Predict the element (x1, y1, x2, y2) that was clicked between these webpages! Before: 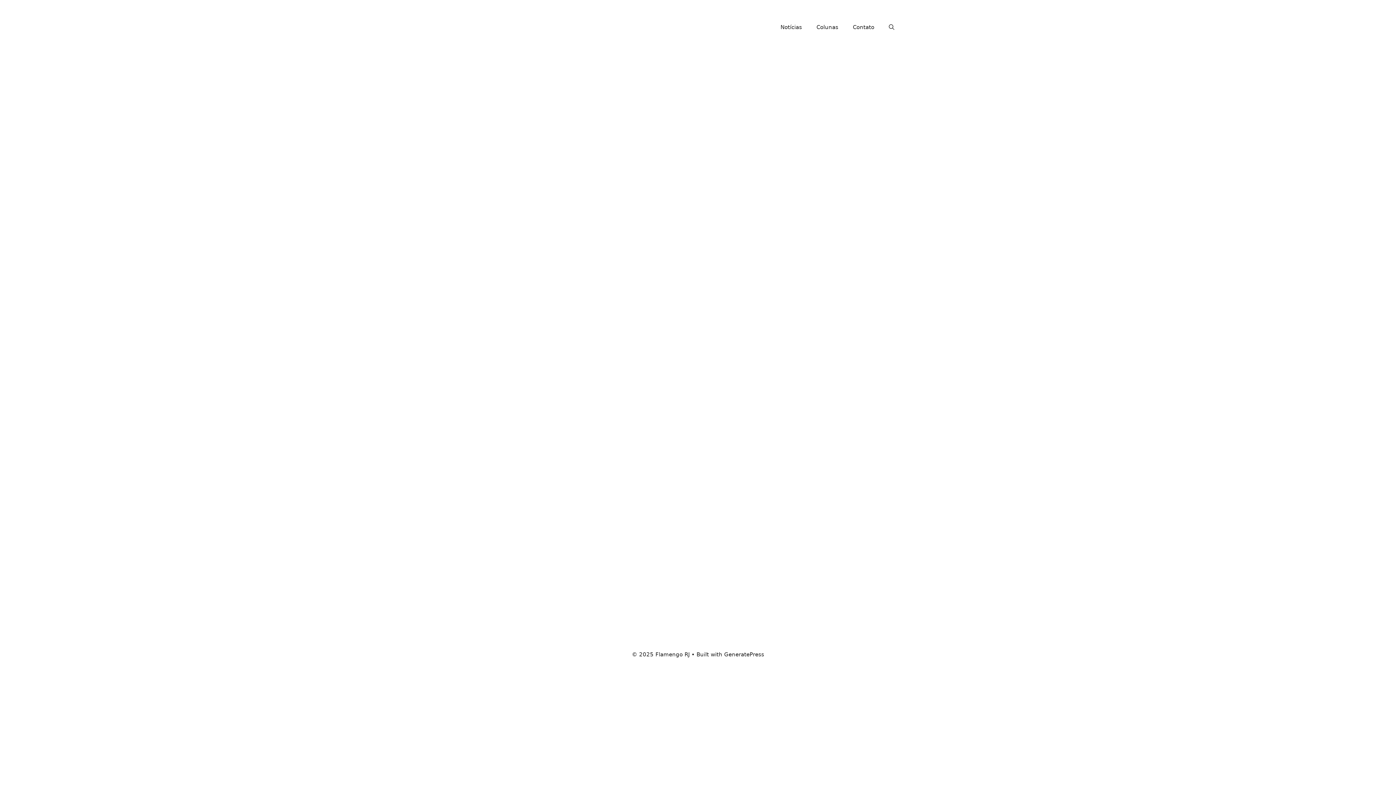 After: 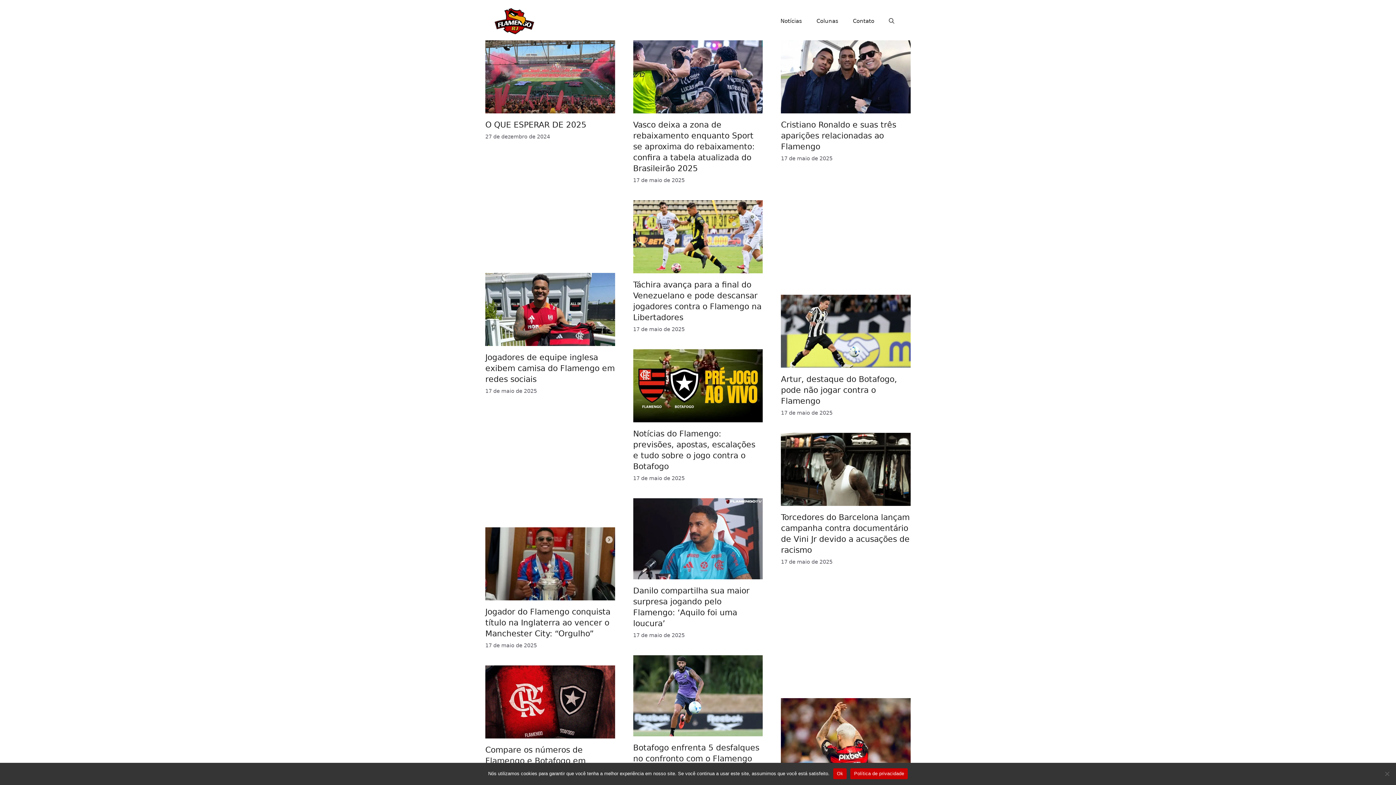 Action: bbox: (773, 16, 809, 38) label: Notícias